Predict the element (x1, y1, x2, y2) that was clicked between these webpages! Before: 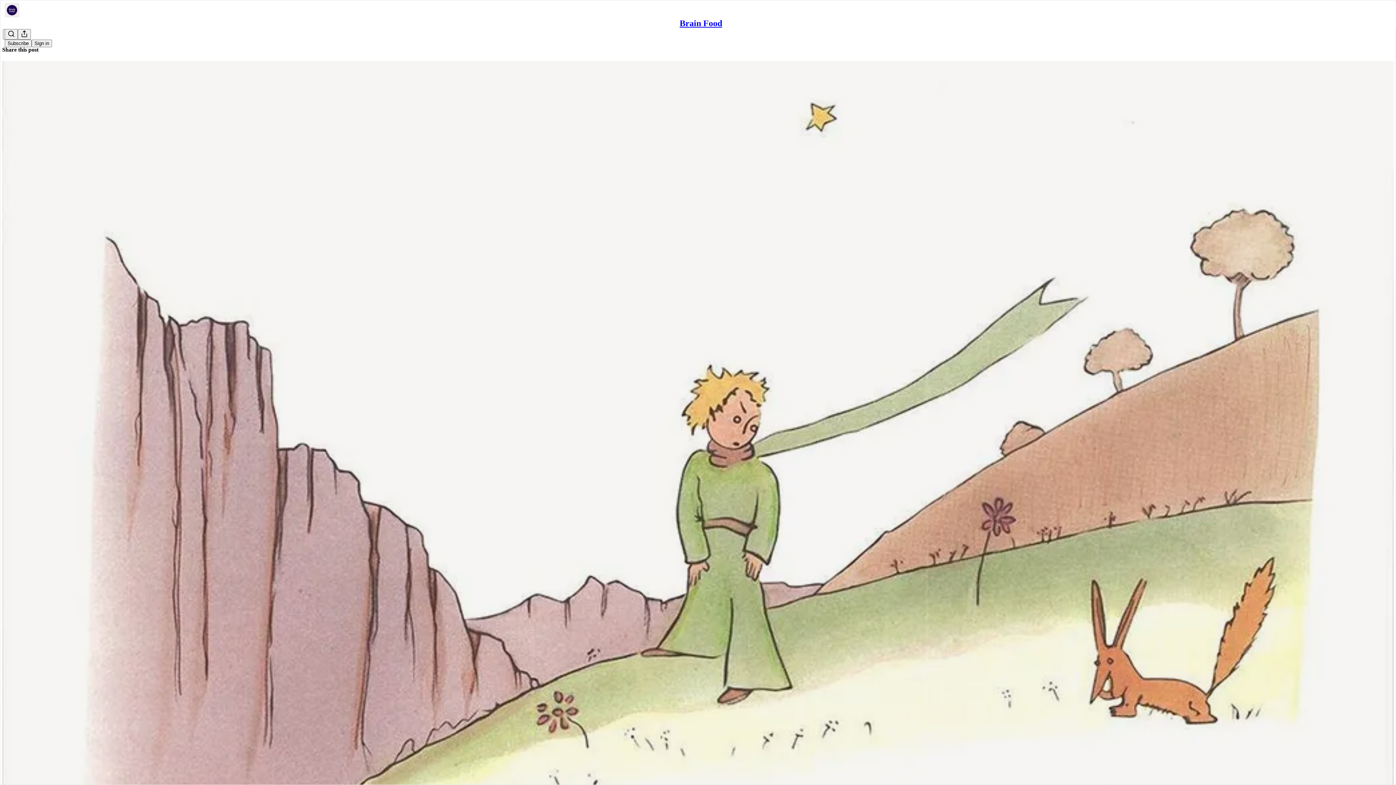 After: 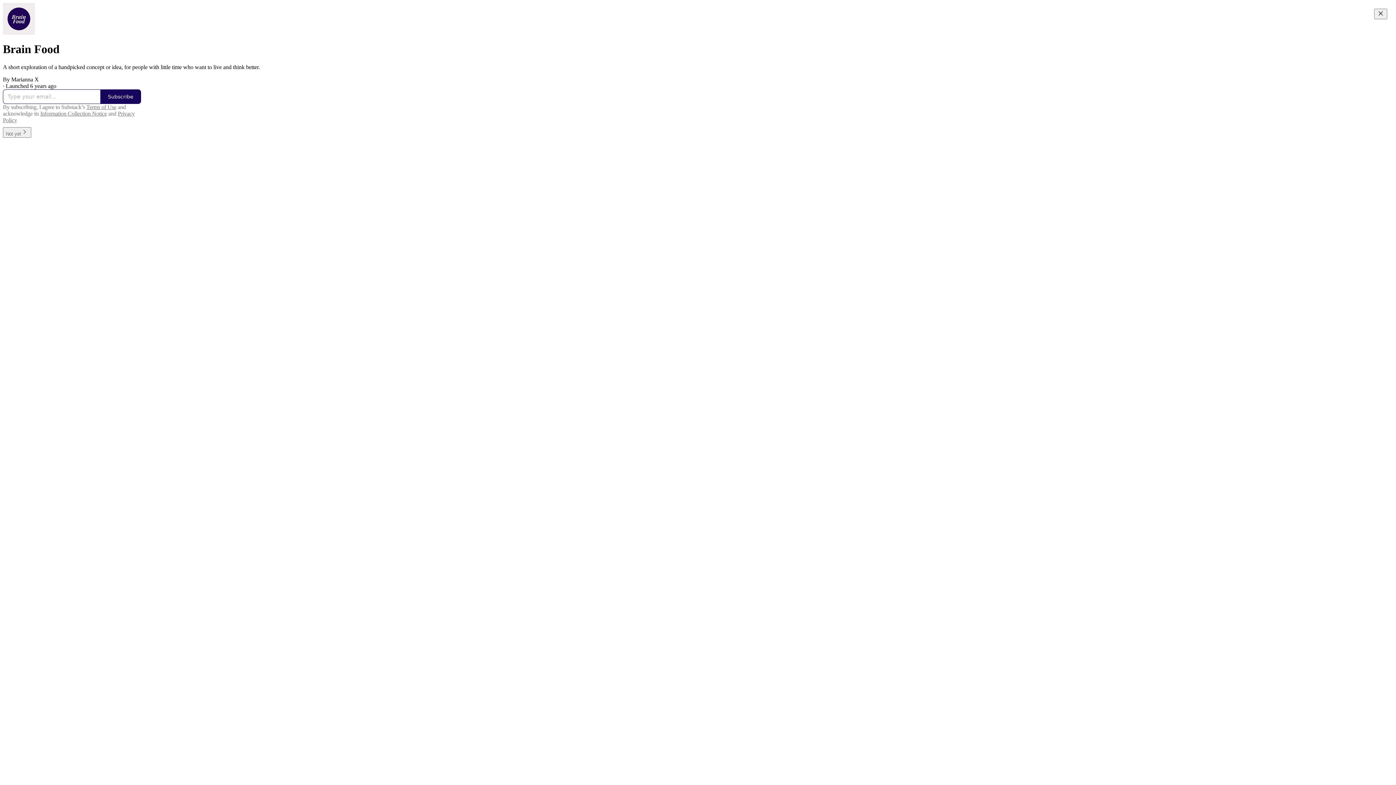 Action: label: Brain Food bbox: (679, 18, 722, 28)